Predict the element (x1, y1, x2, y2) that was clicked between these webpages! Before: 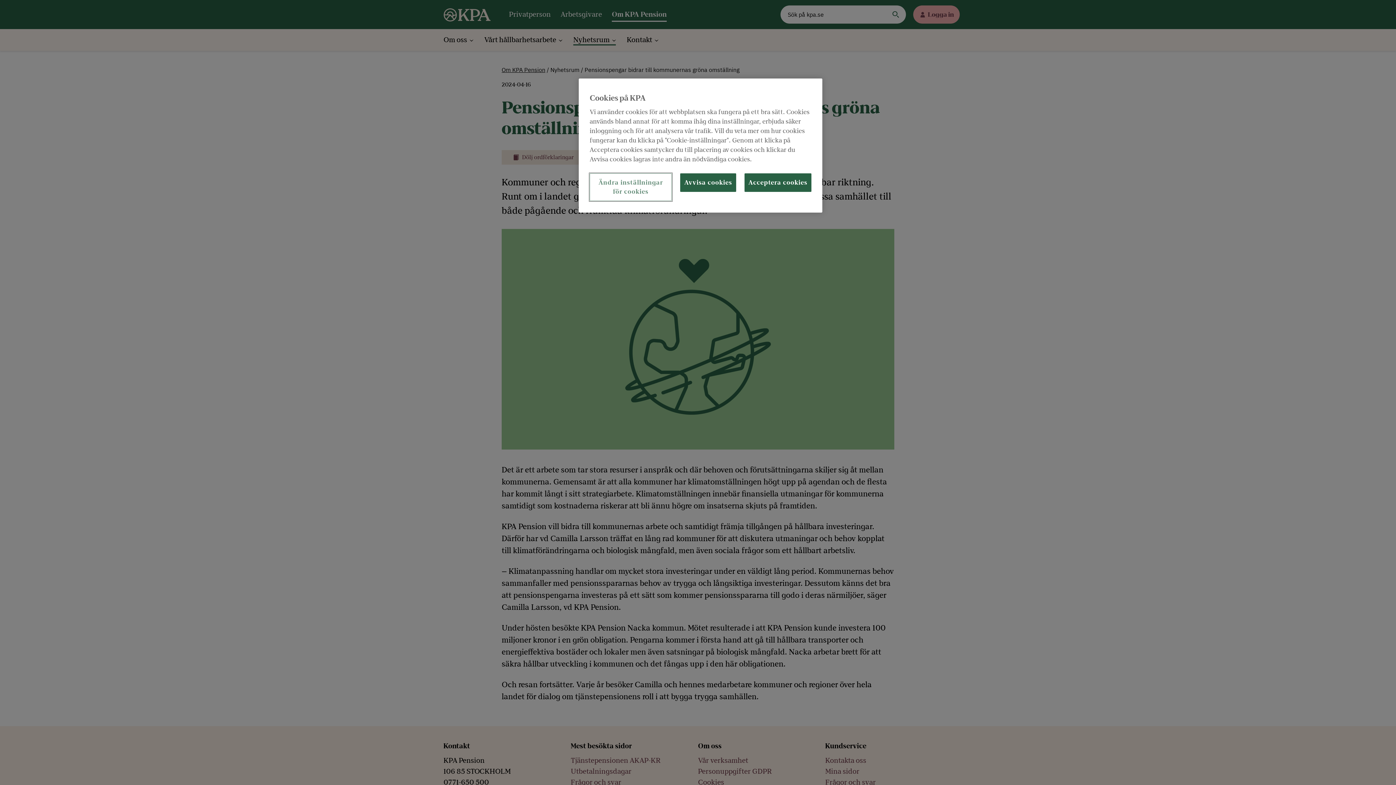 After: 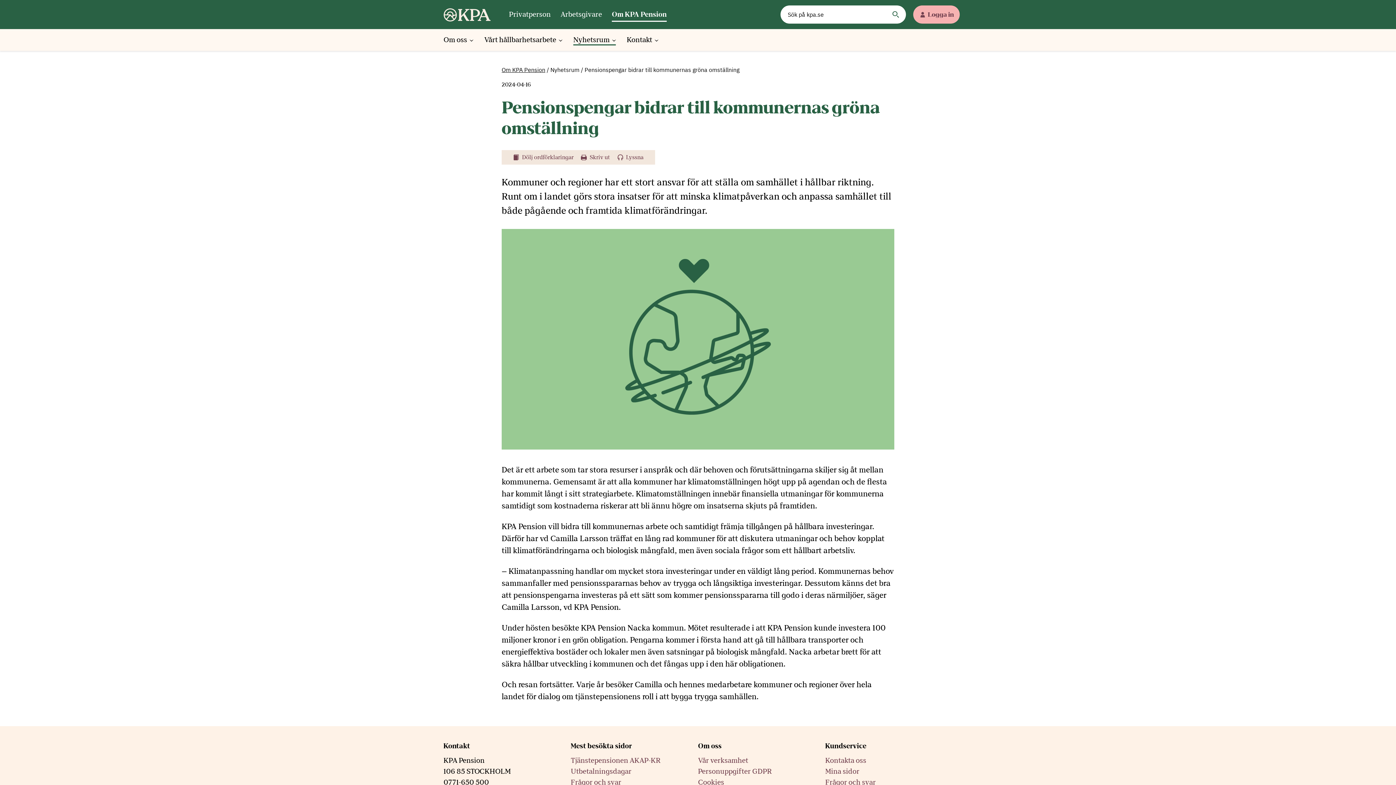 Action: label: Avvisa cookies bbox: (680, 173, 736, 192)